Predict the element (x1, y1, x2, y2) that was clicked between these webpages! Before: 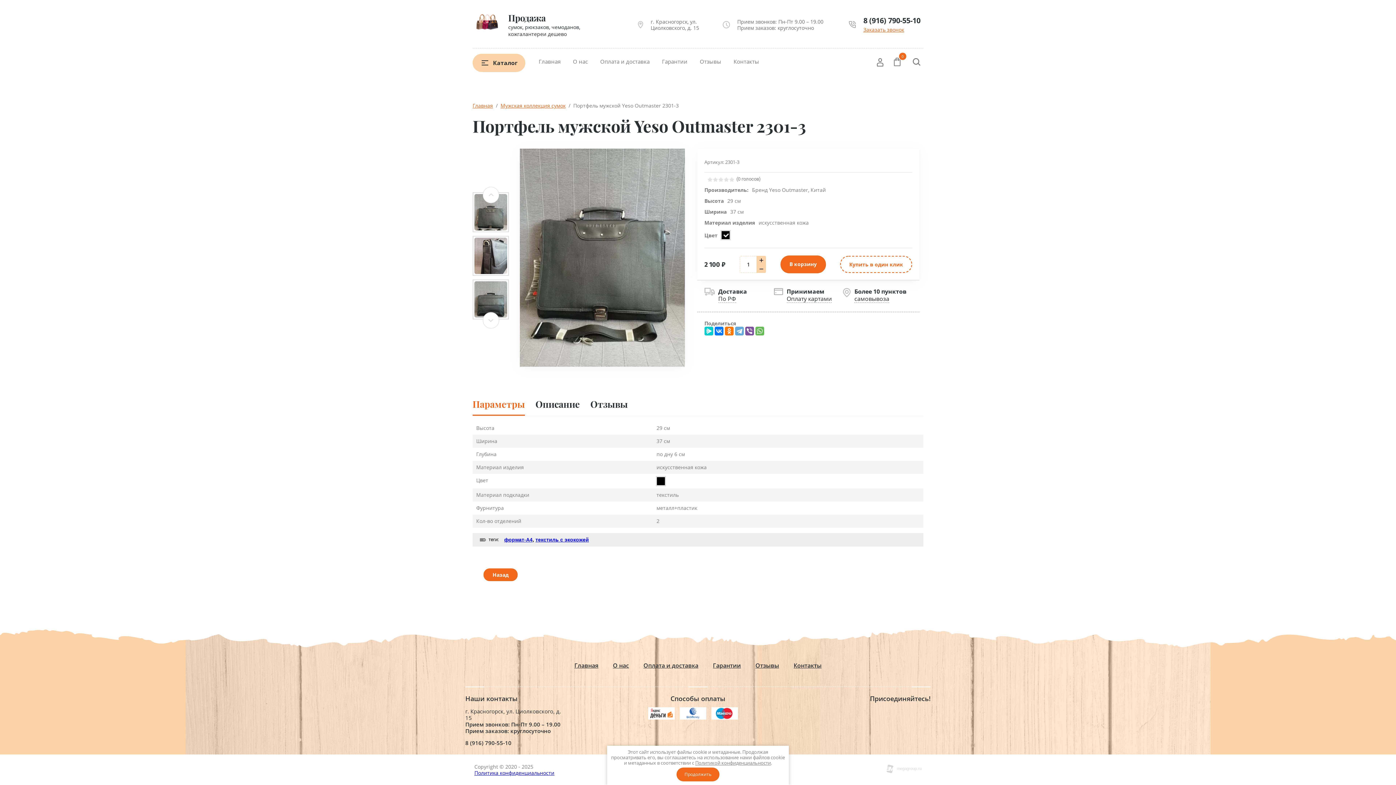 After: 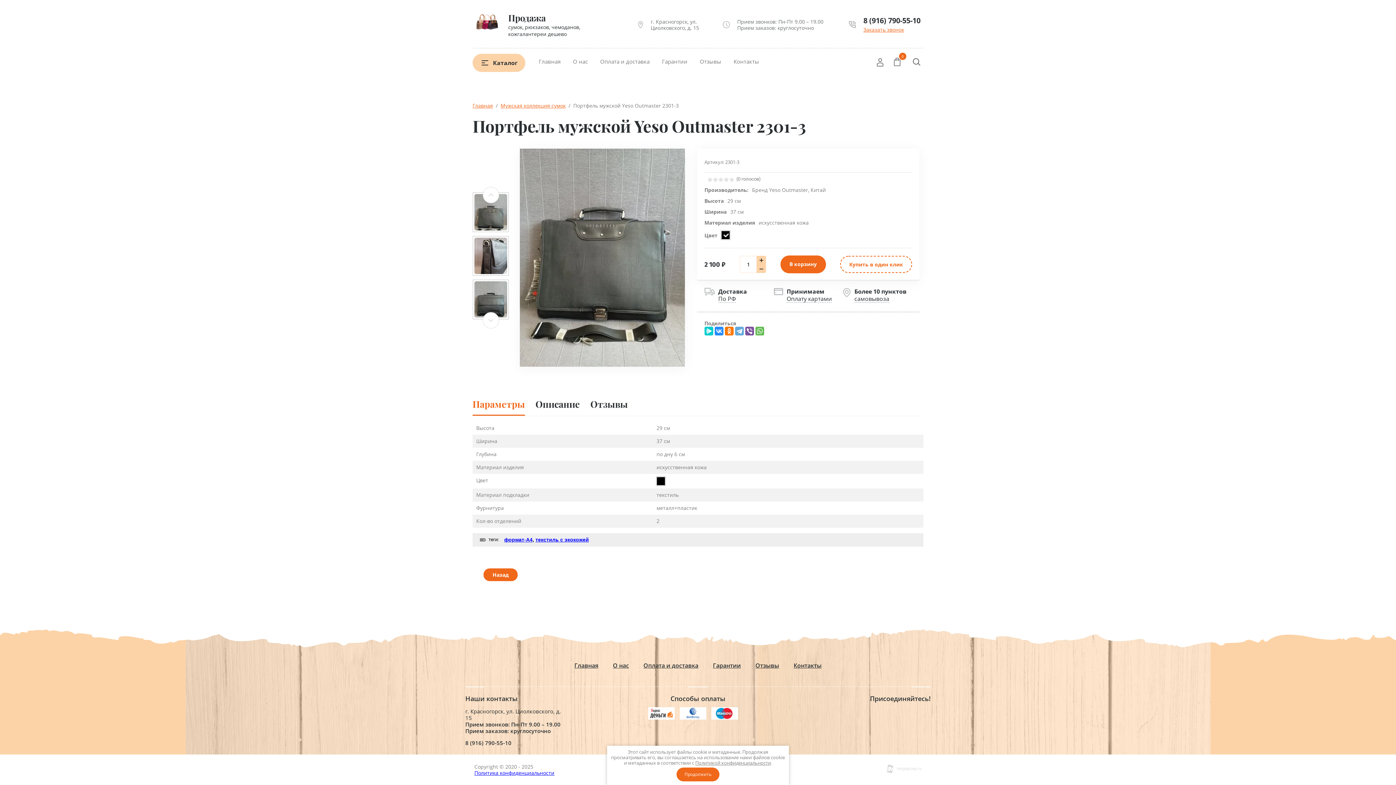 Action: bbox: (714, 326, 723, 335)